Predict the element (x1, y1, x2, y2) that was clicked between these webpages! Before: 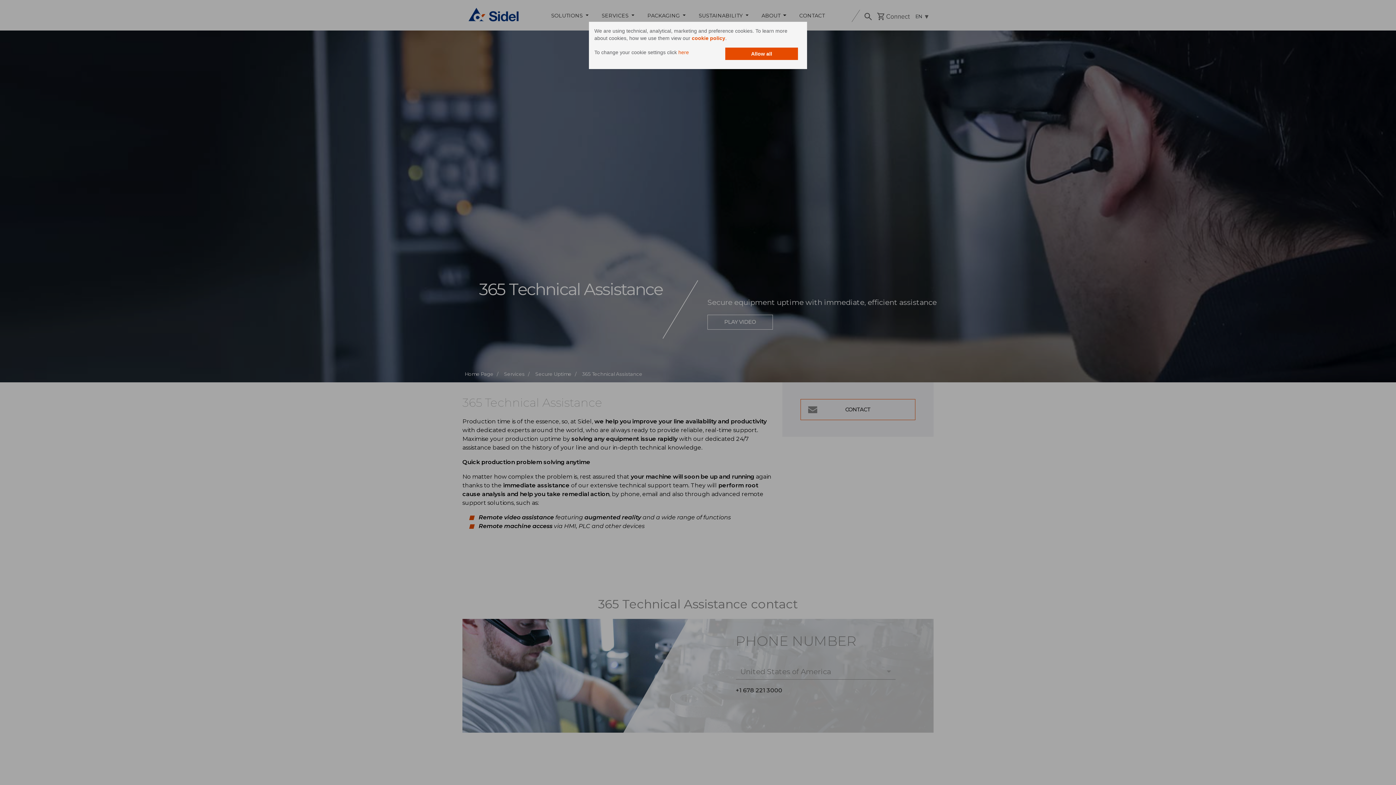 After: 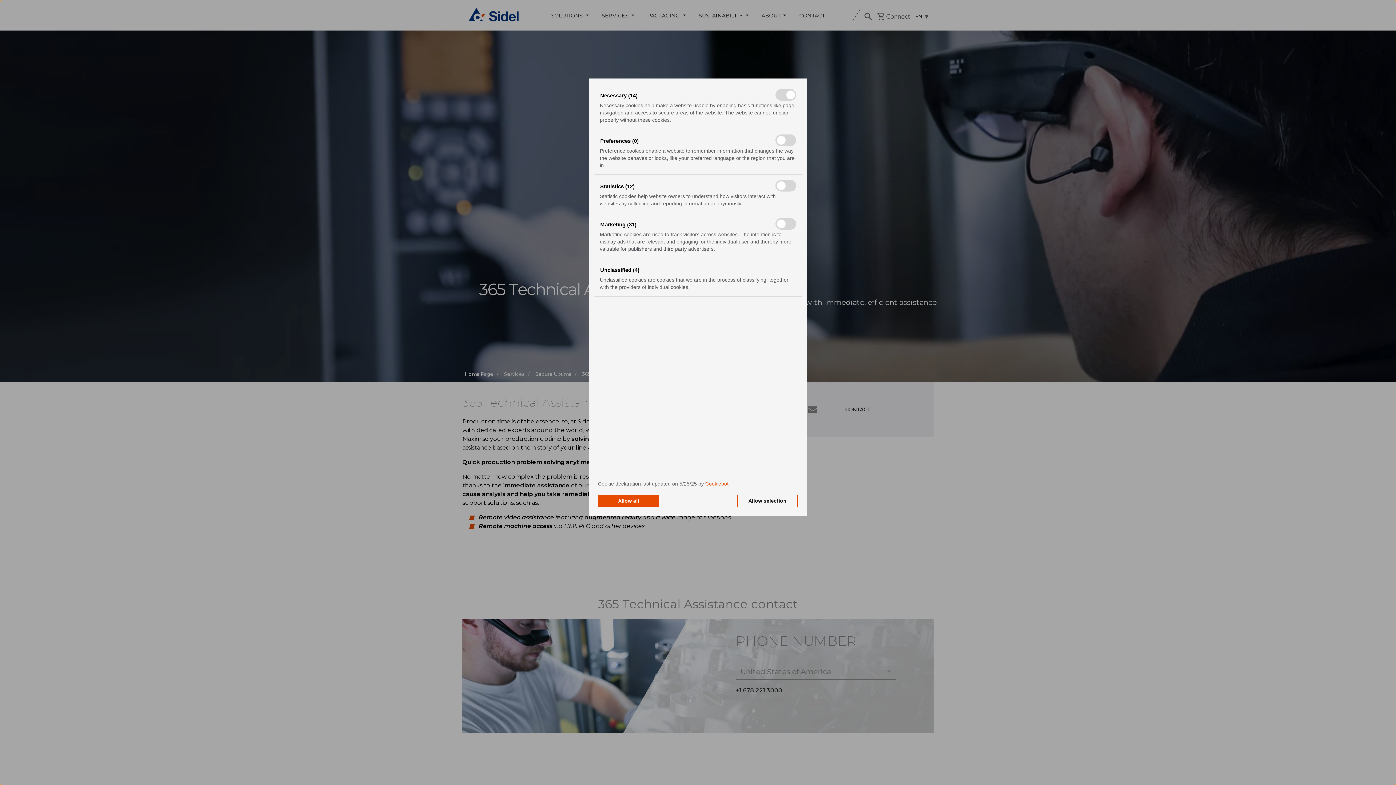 Action: label: here bbox: (678, 49, 689, 55)